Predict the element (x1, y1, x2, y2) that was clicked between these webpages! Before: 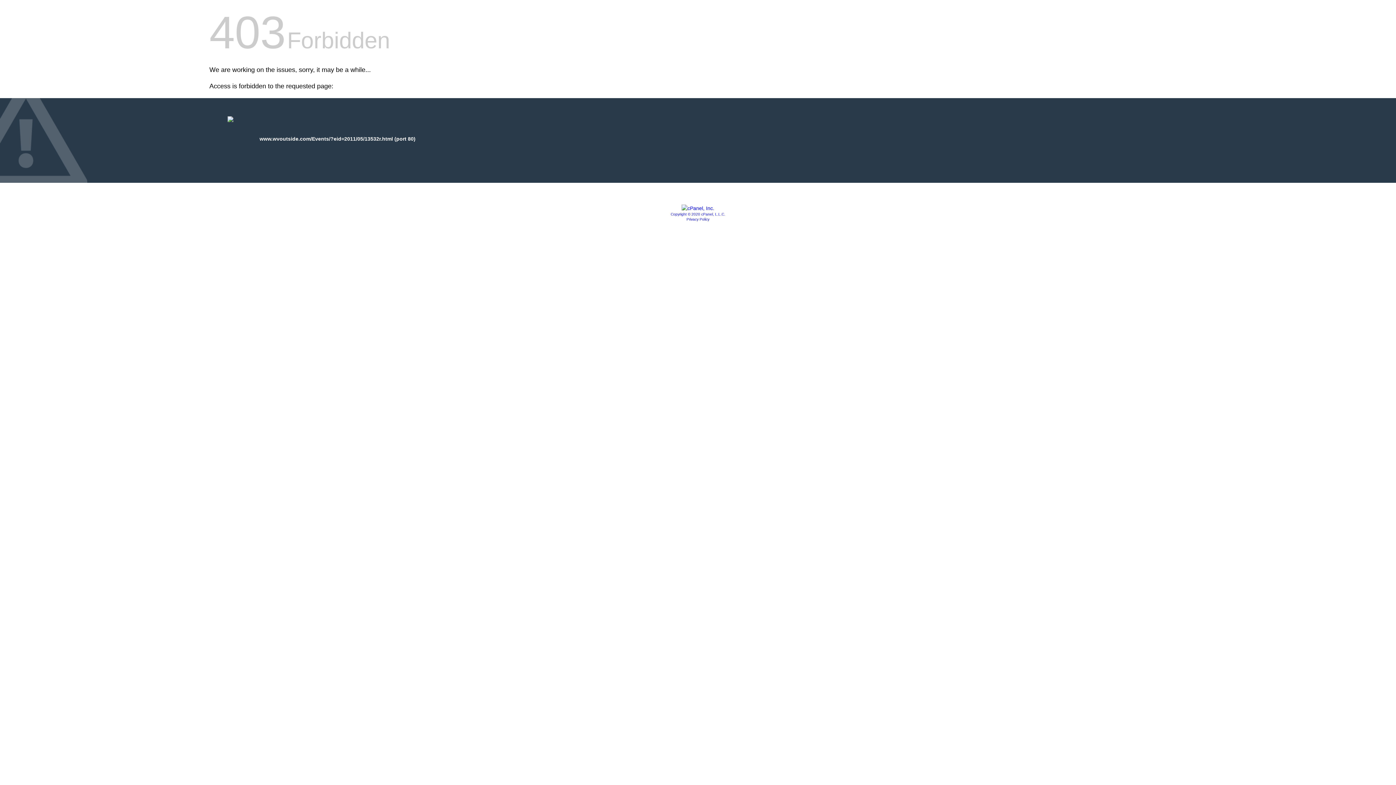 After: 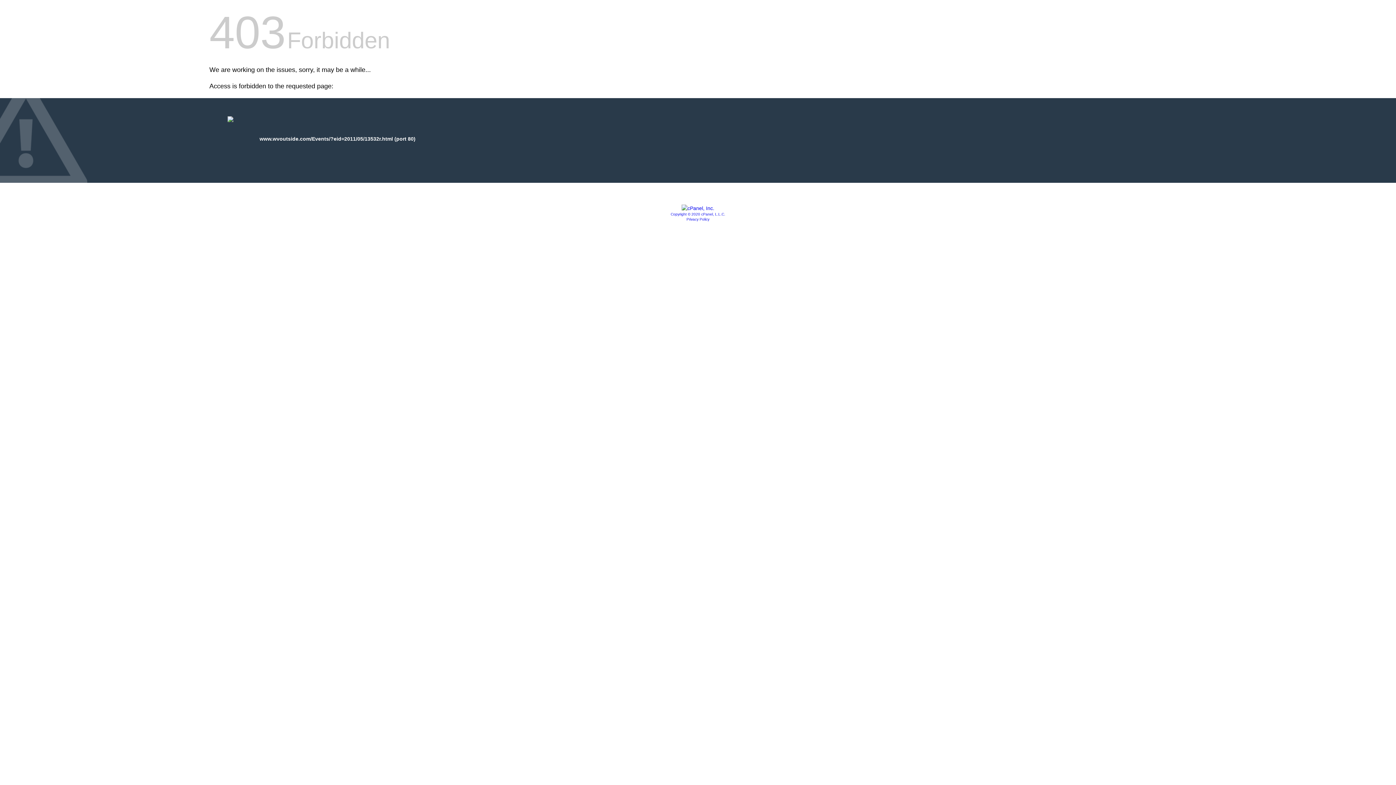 Action: label: Privacy Policy bbox: (686, 217, 709, 221)